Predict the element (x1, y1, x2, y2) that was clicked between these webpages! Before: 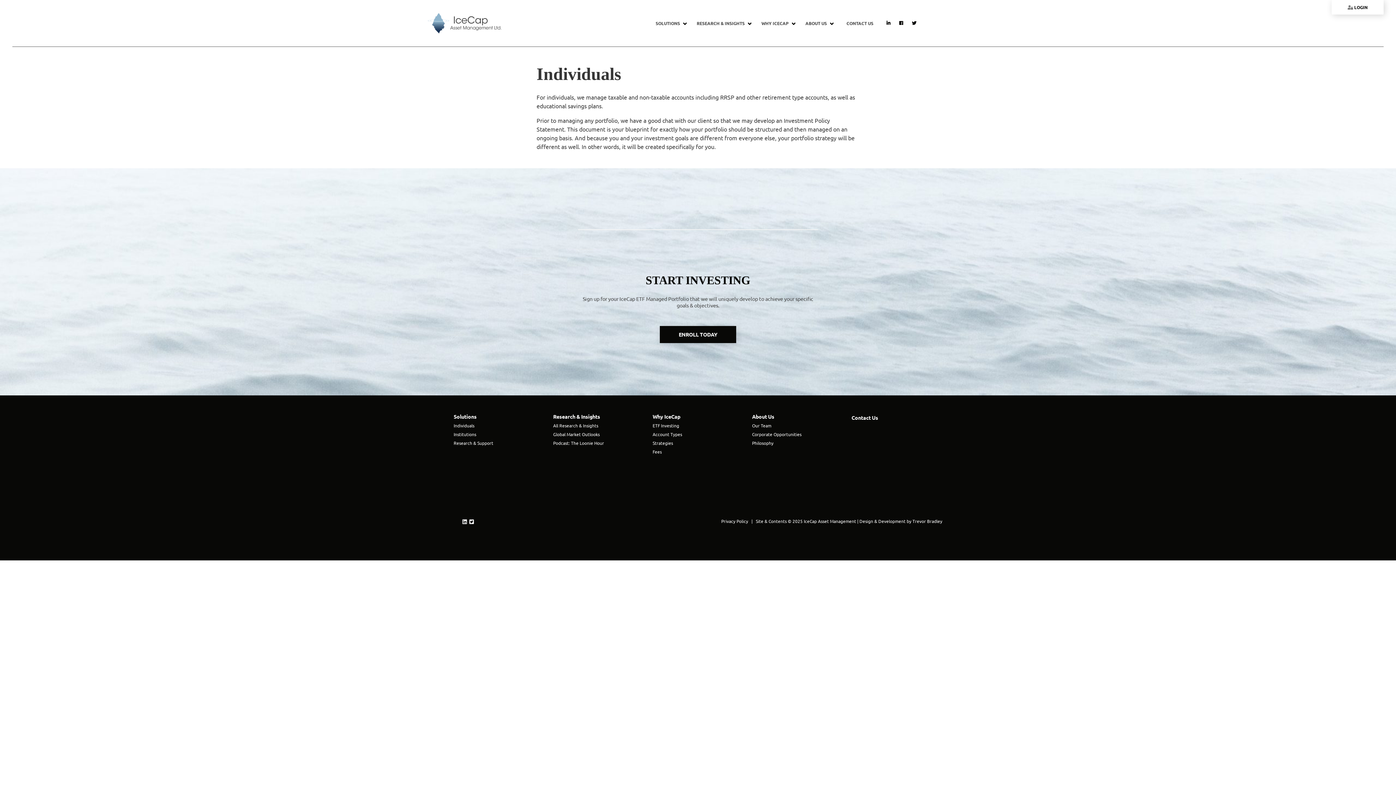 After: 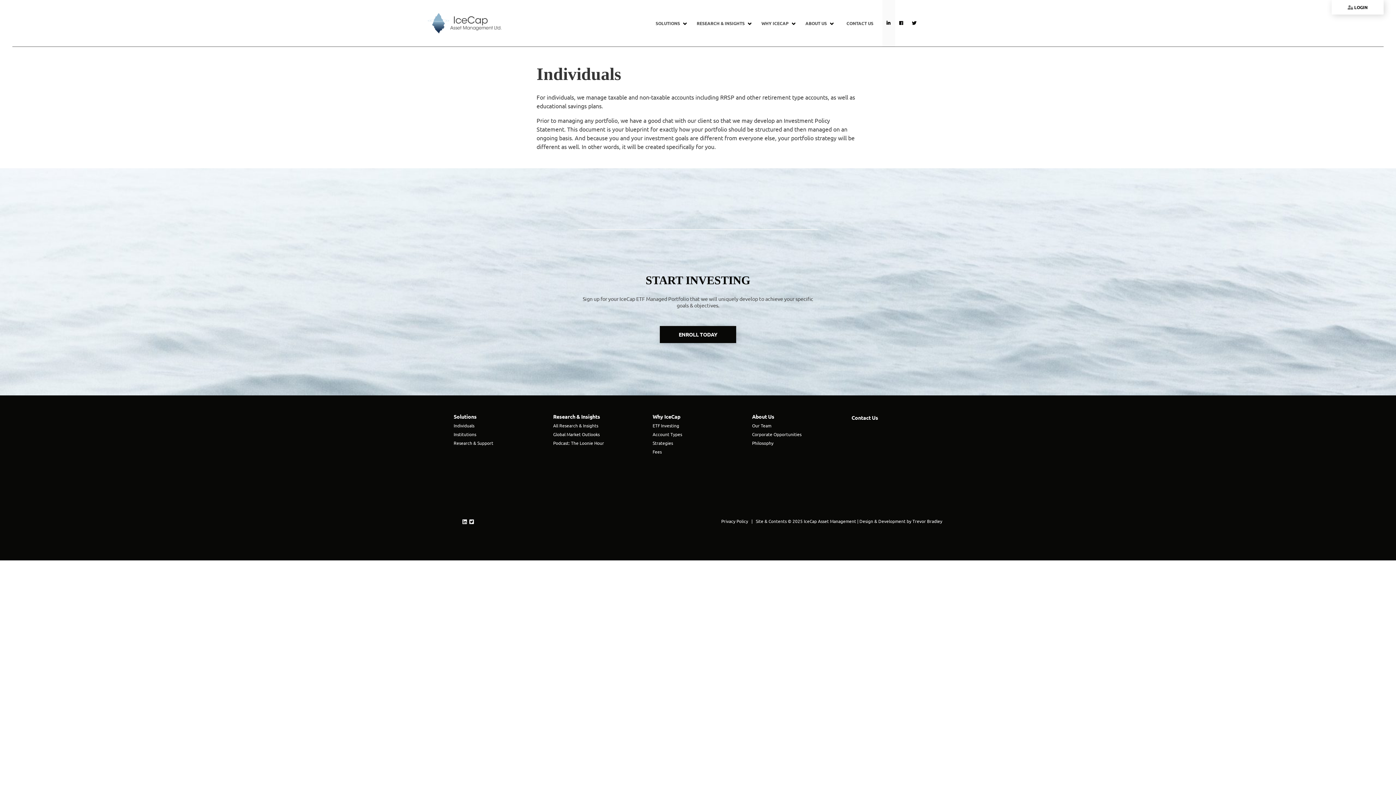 Action: bbox: (882, 0, 895, 46)